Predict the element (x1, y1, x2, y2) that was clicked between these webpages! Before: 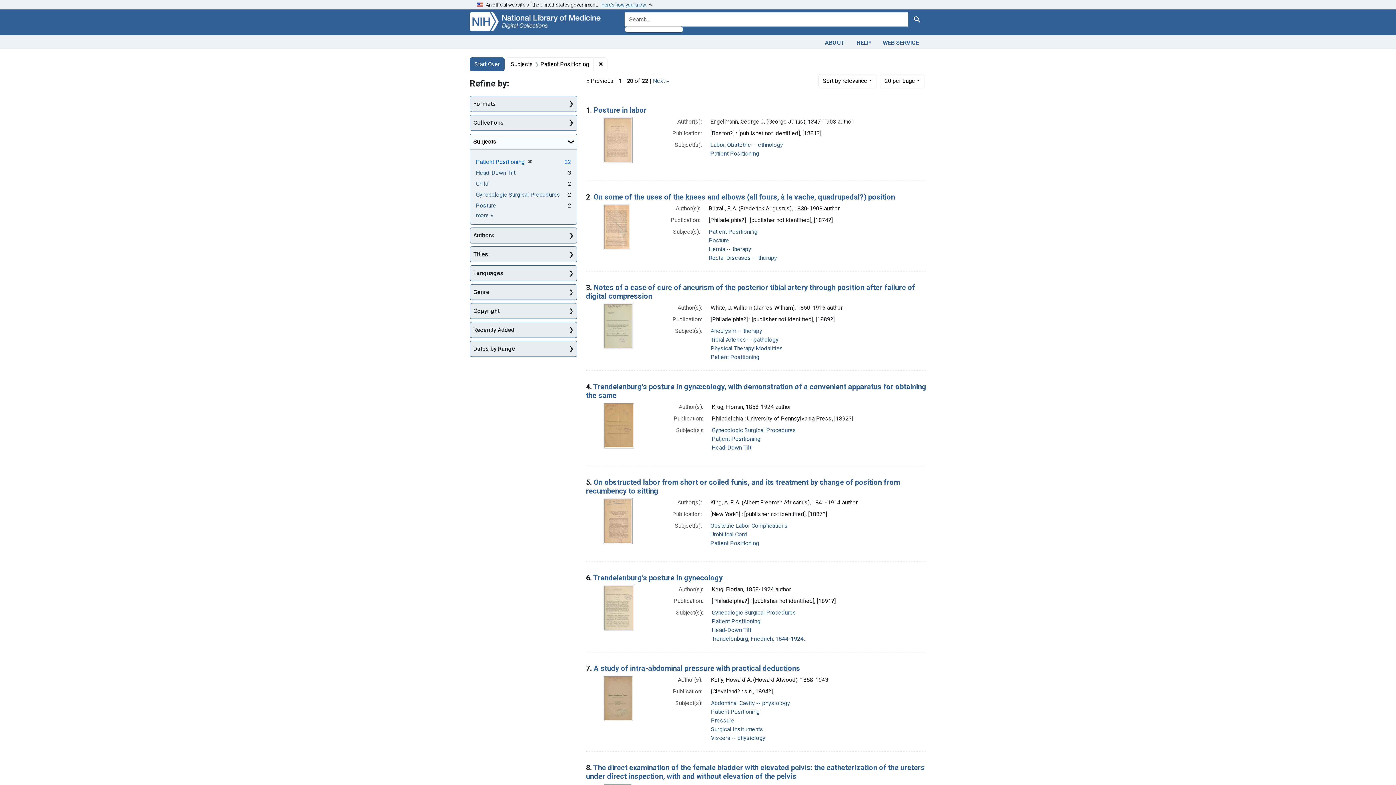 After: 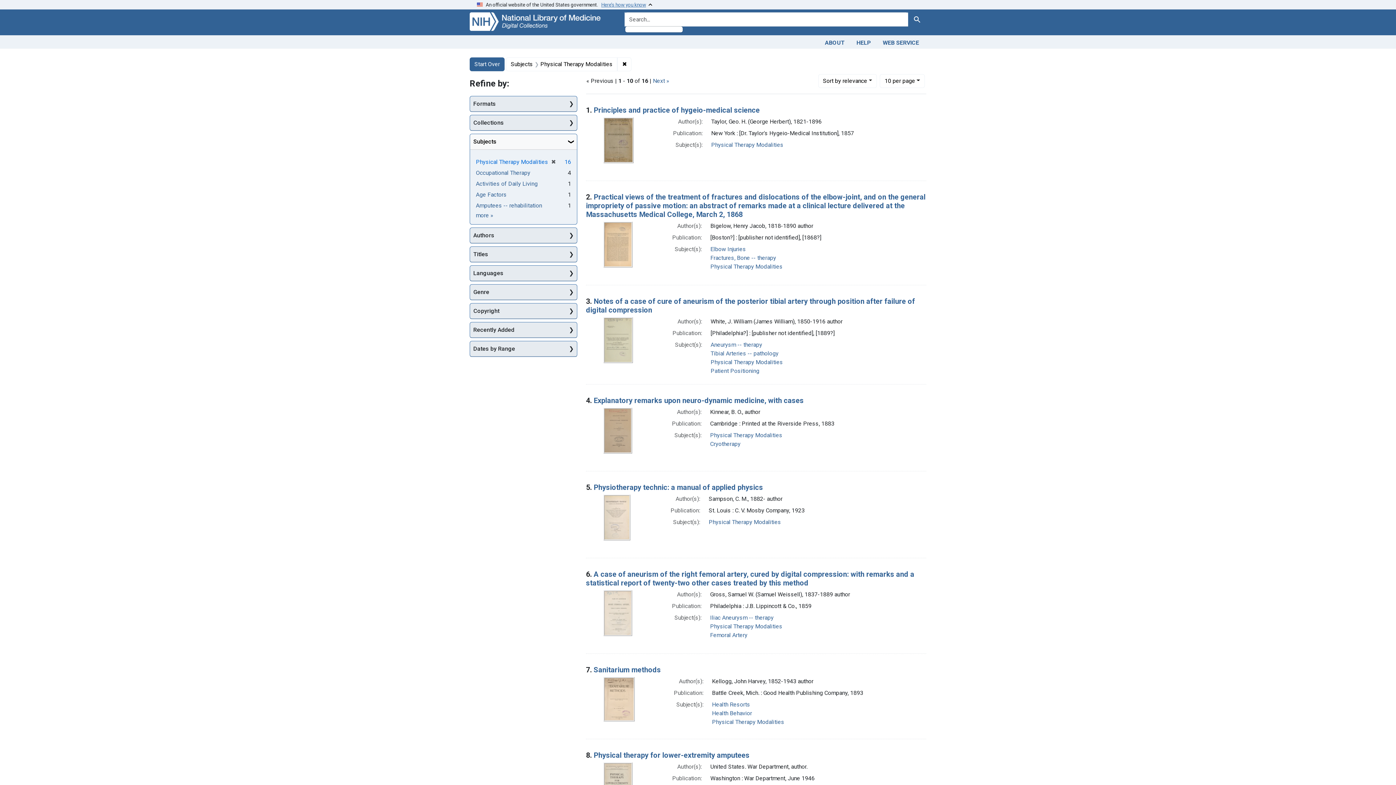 Action: bbox: (710, 344, 783, 351) label: Physical Therapy Modalities